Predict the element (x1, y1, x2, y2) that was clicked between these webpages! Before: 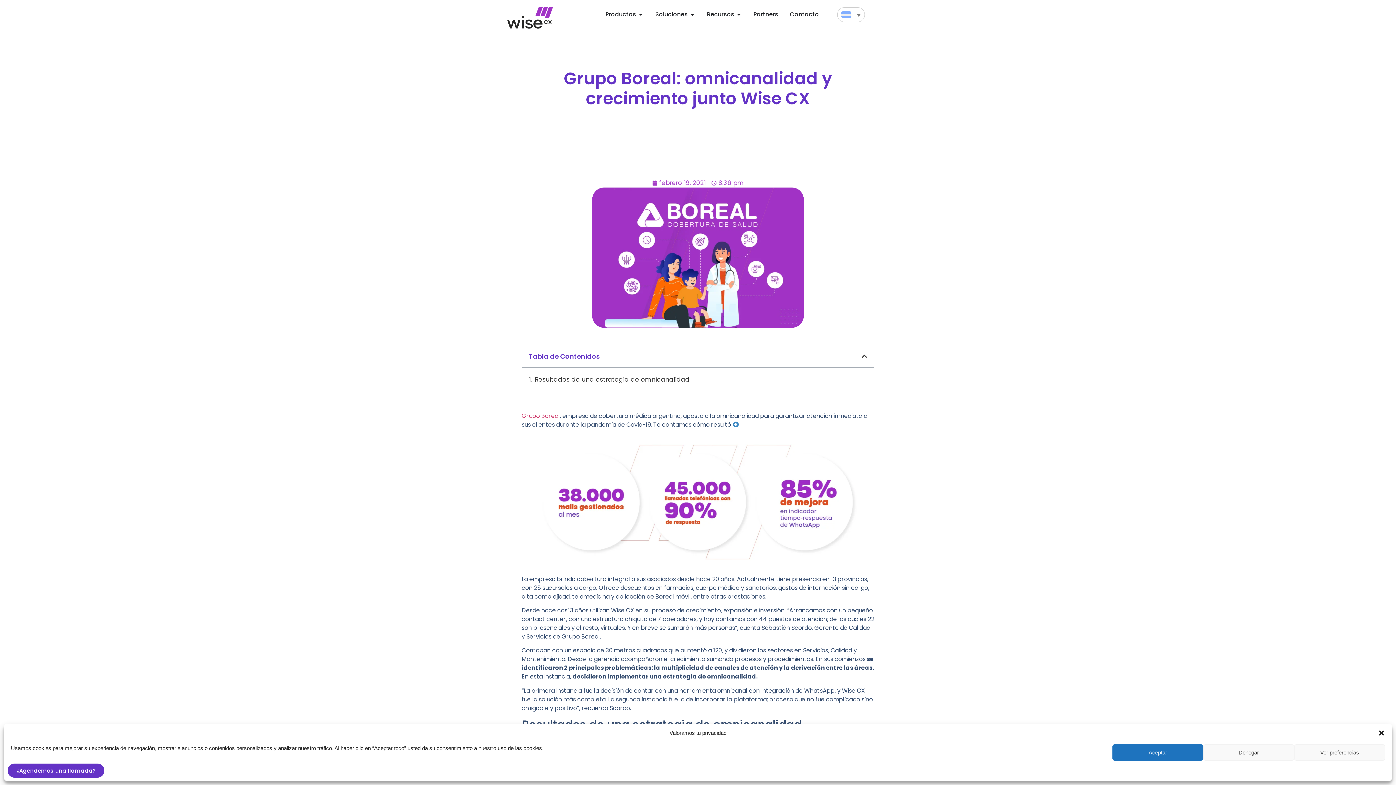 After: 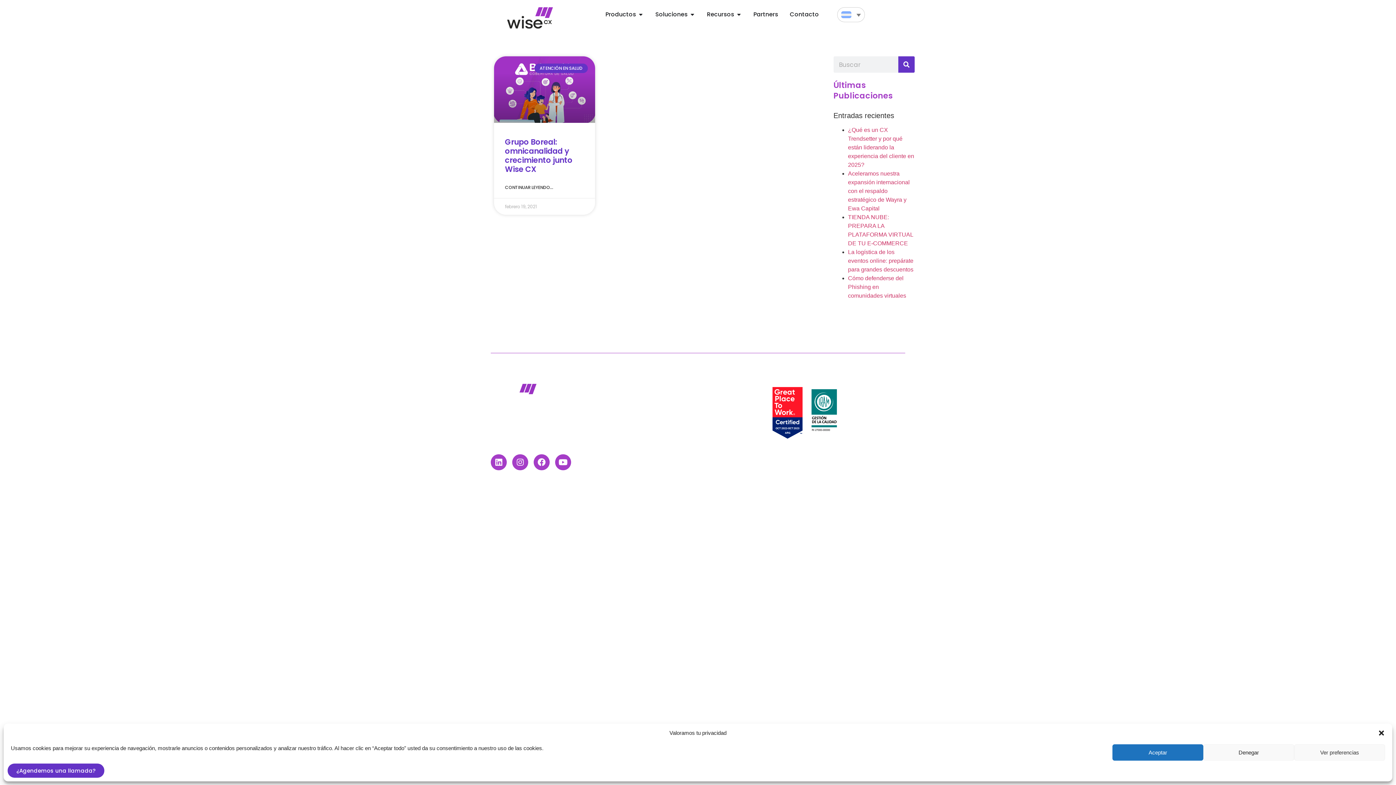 Action: bbox: (652, 178, 705, 187) label: febrero 19, 2021